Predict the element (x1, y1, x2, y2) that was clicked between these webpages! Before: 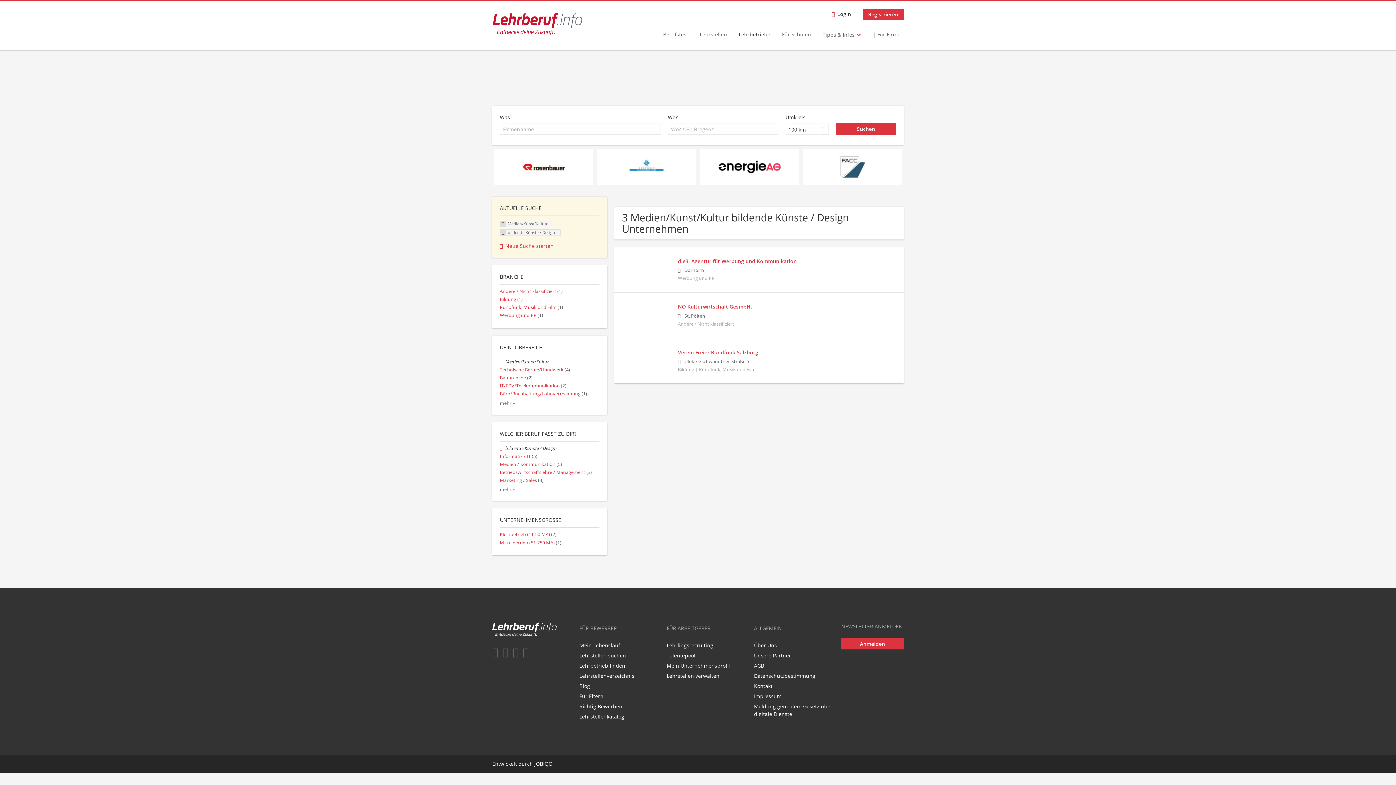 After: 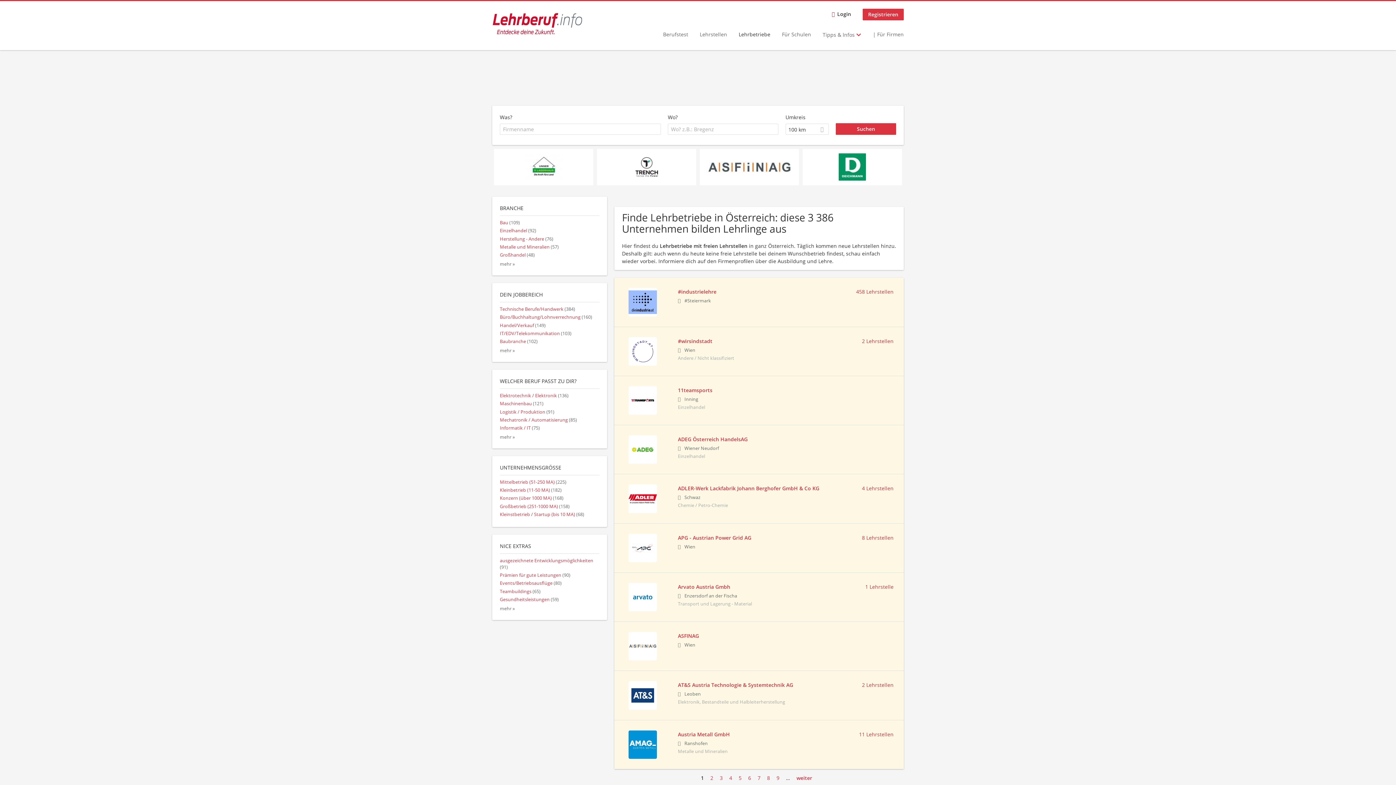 Action: label: Neue Suche starten bbox: (500, 242, 599, 250)